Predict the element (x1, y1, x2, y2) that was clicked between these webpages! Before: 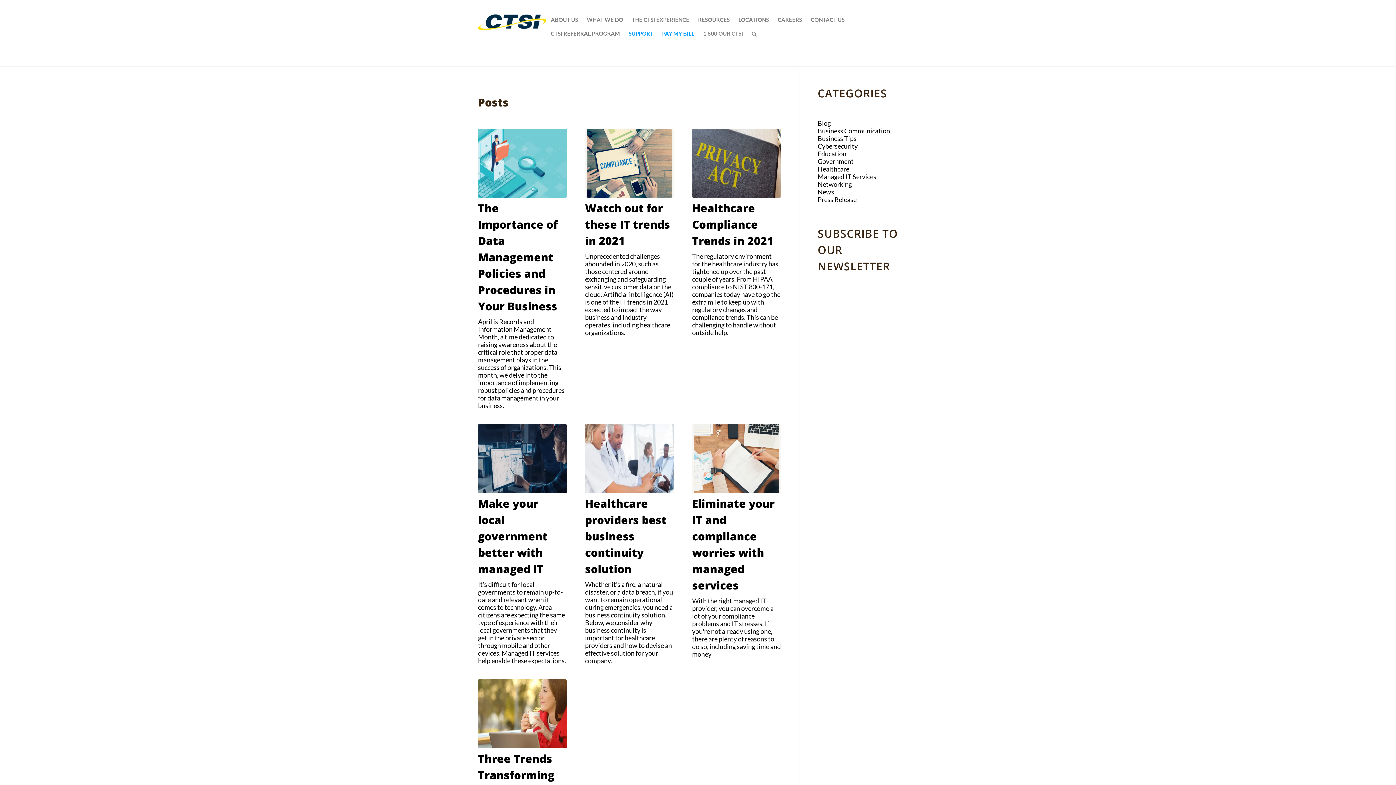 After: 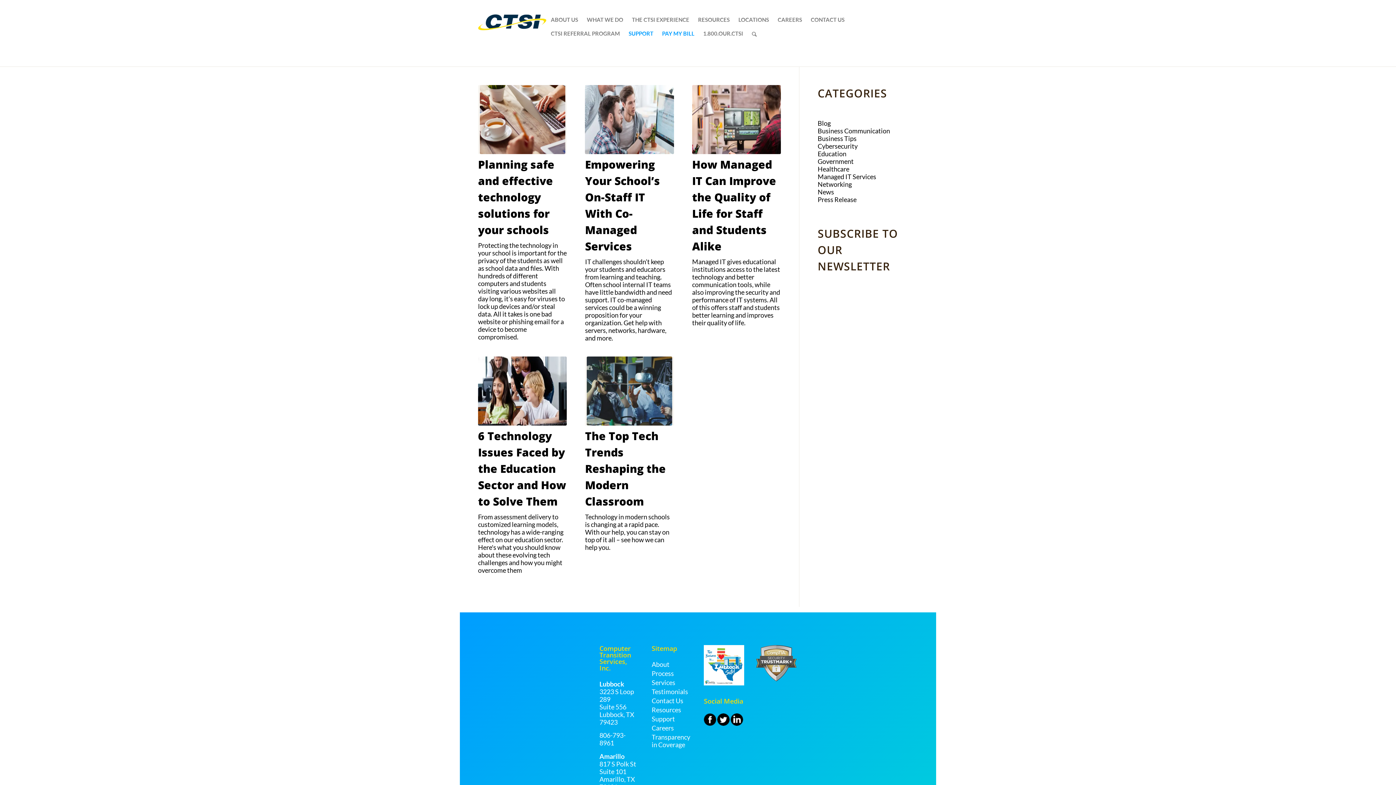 Action: label: Education bbox: (817, 149, 846, 157)